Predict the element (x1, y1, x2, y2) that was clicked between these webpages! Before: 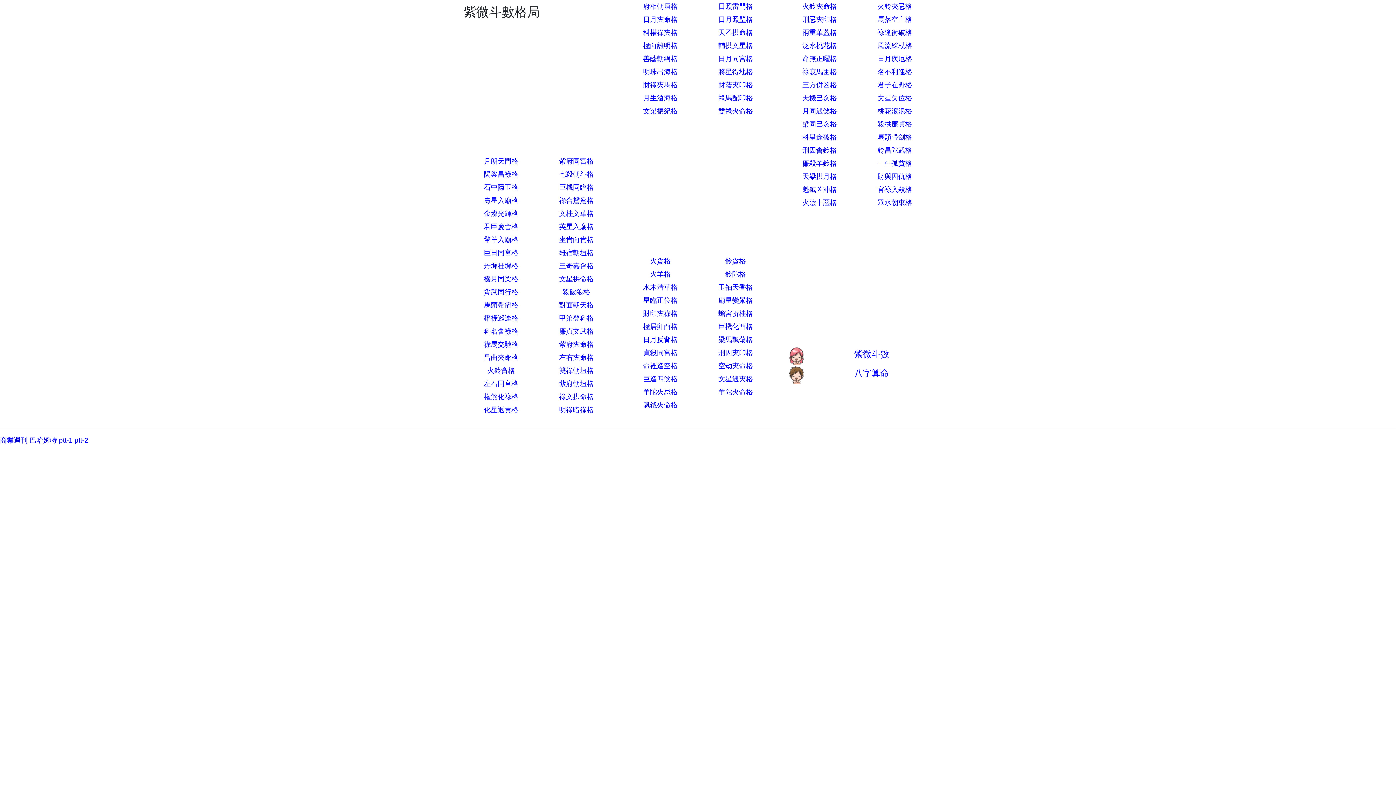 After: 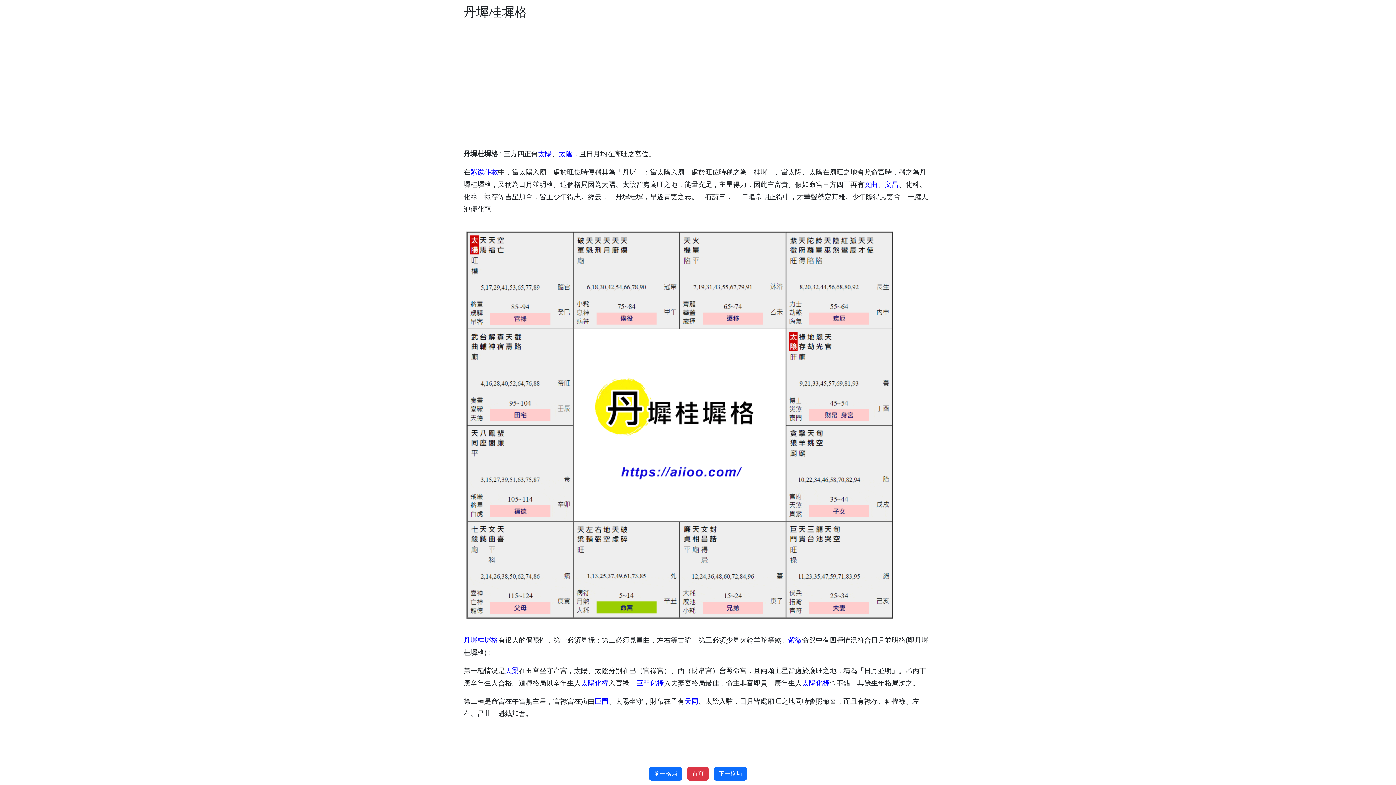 Action: label: 丹墀桂墀格 bbox: (484, 262, 518, 269)